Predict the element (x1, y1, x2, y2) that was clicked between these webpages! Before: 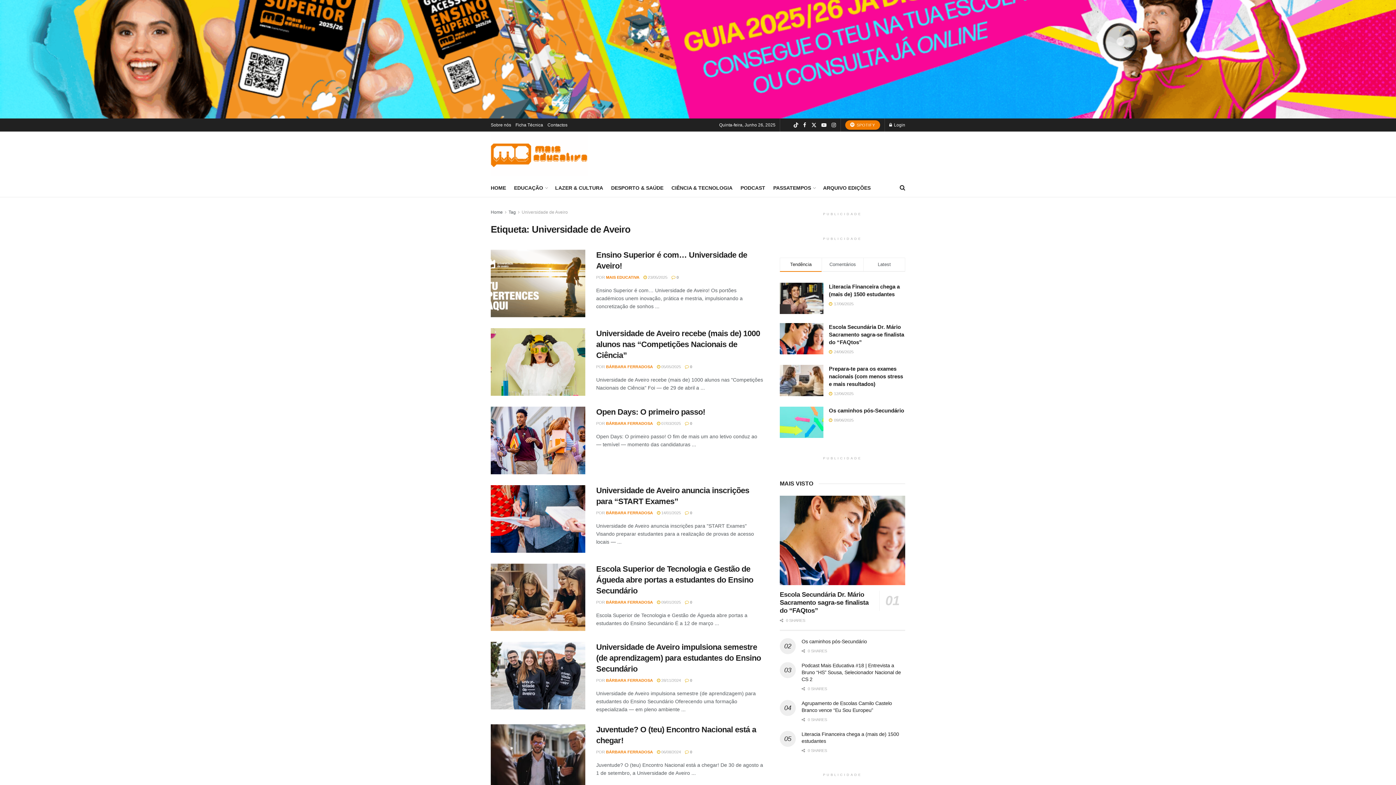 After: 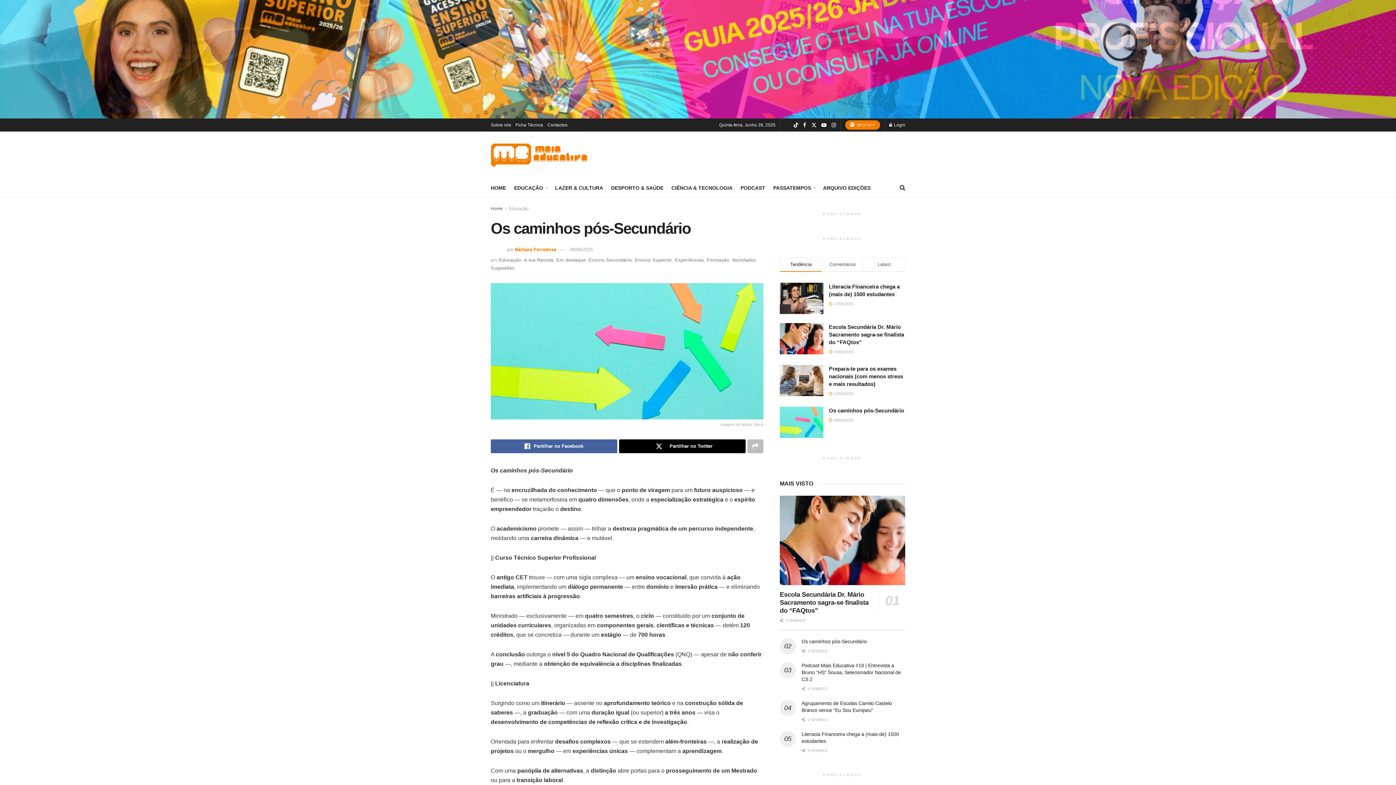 Action: bbox: (829, 407, 904, 413) label: Os caminhos pós-Secundário